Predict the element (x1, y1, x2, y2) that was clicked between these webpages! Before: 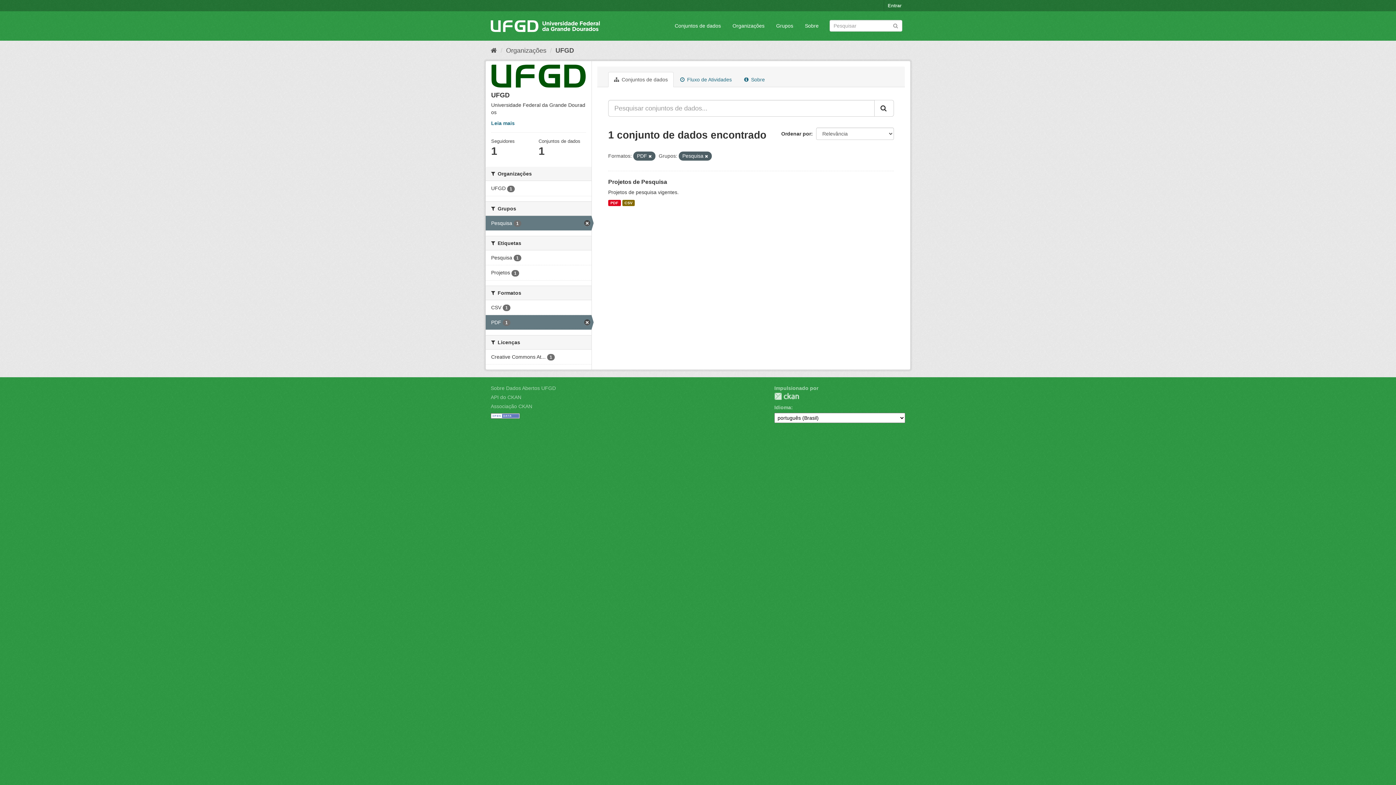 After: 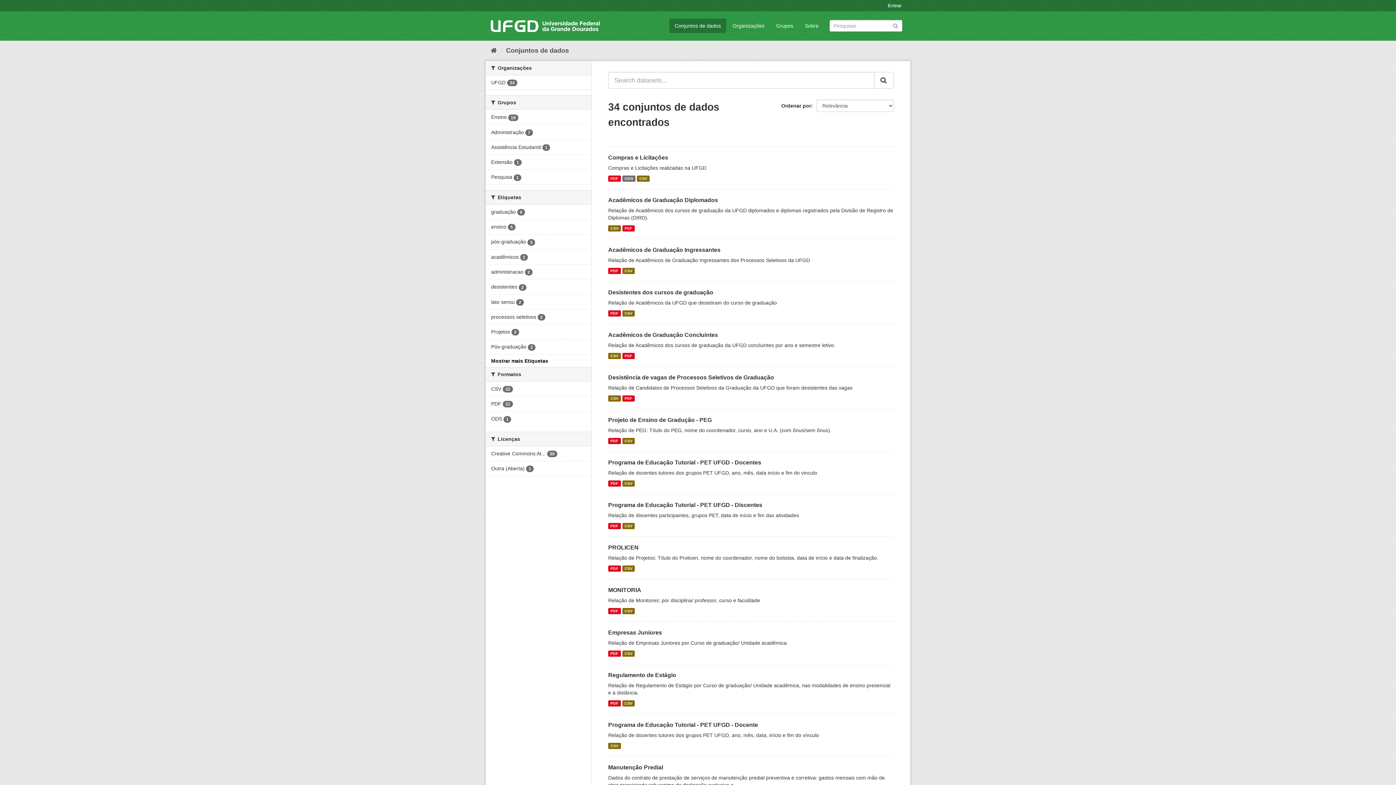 Action: bbox: (892, 22, 898, 28) label: Submit